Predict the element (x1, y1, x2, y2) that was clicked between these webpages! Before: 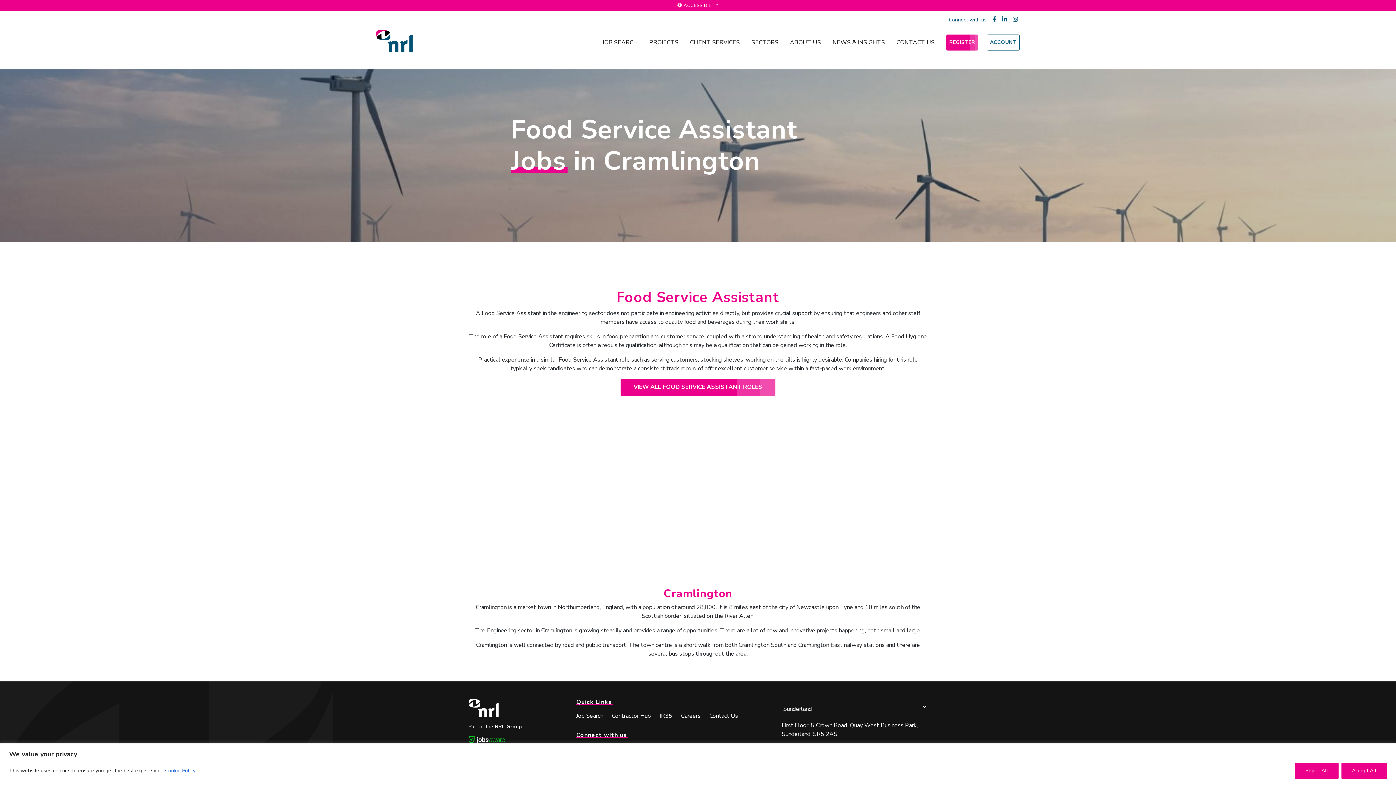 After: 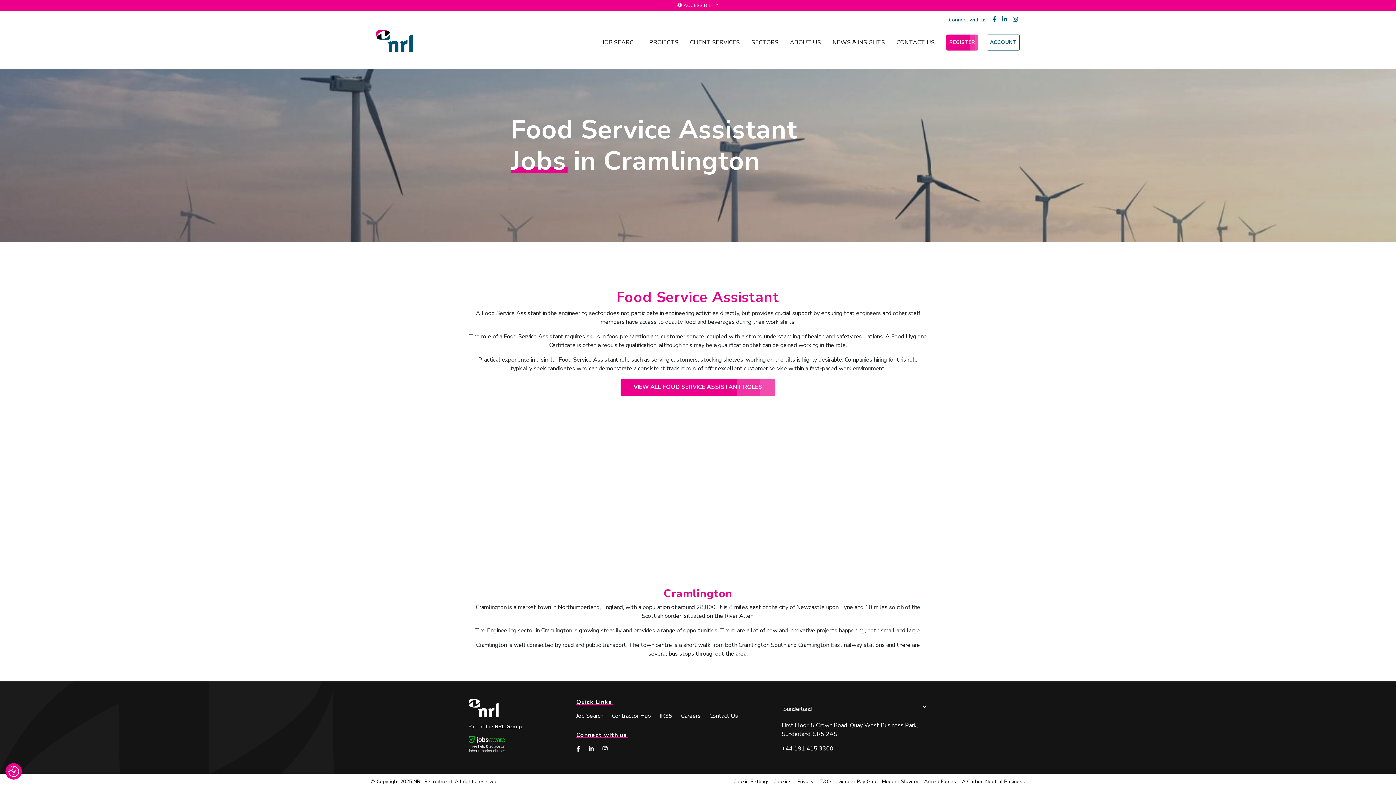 Action: bbox: (1295, 763, 1338, 779) label: Reject All